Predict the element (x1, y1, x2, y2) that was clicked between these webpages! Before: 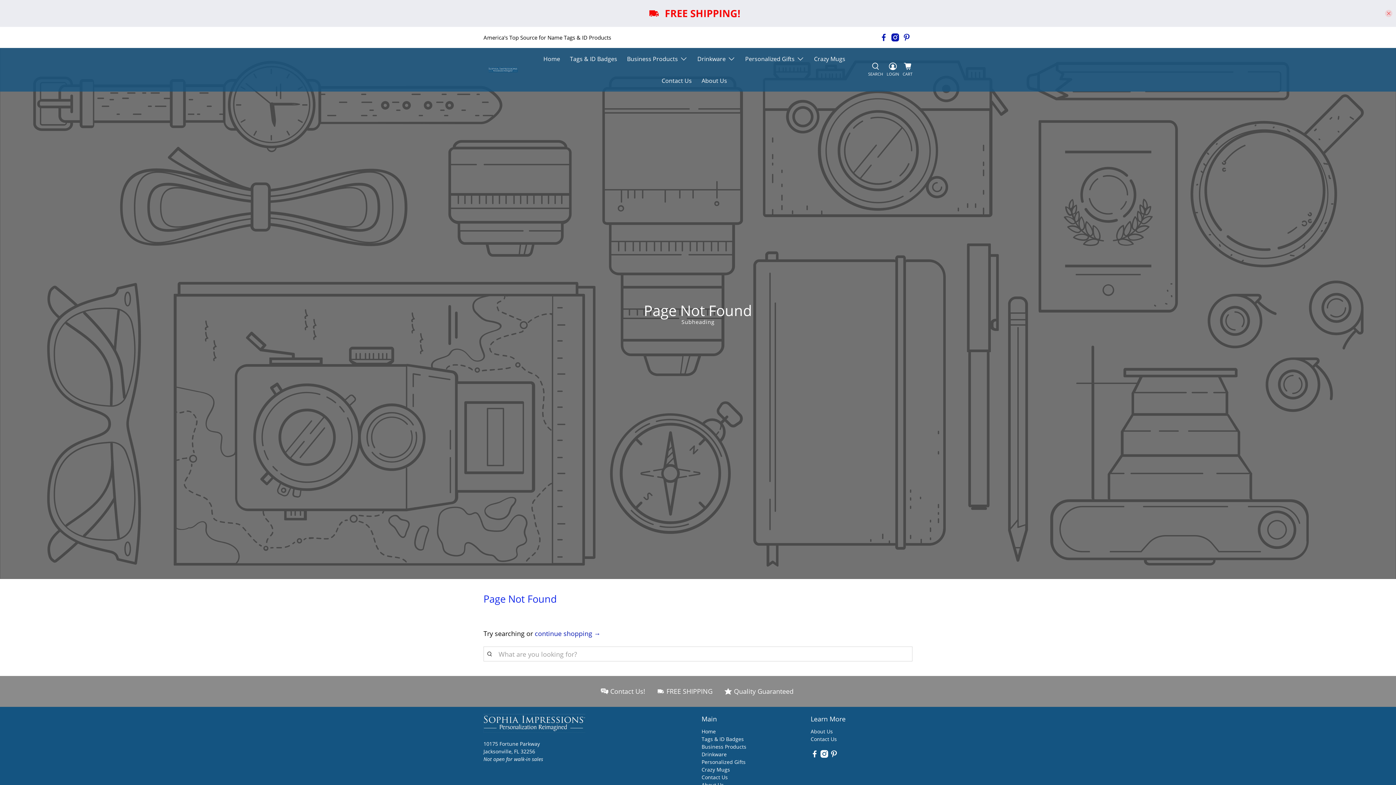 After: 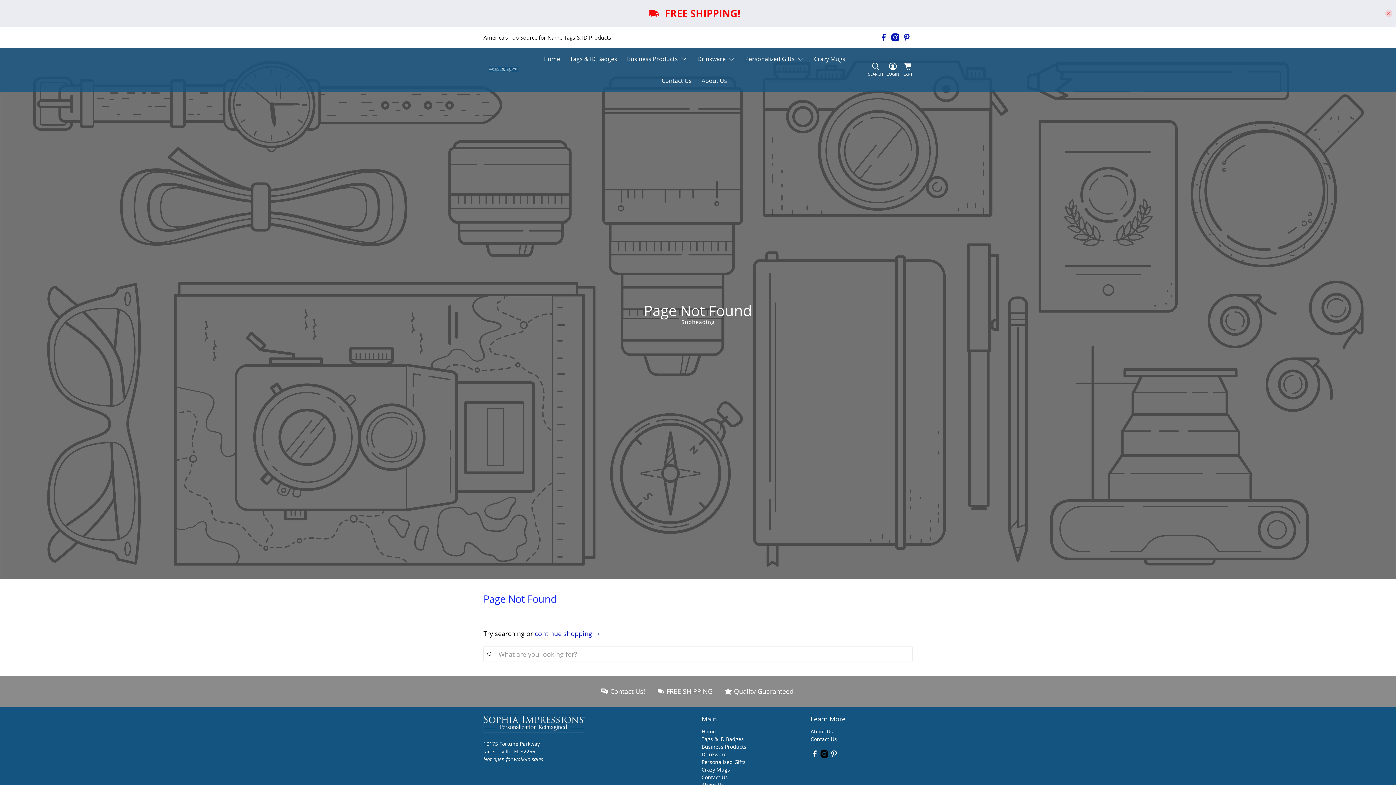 Action: bbox: (820, 752, 828, 759)